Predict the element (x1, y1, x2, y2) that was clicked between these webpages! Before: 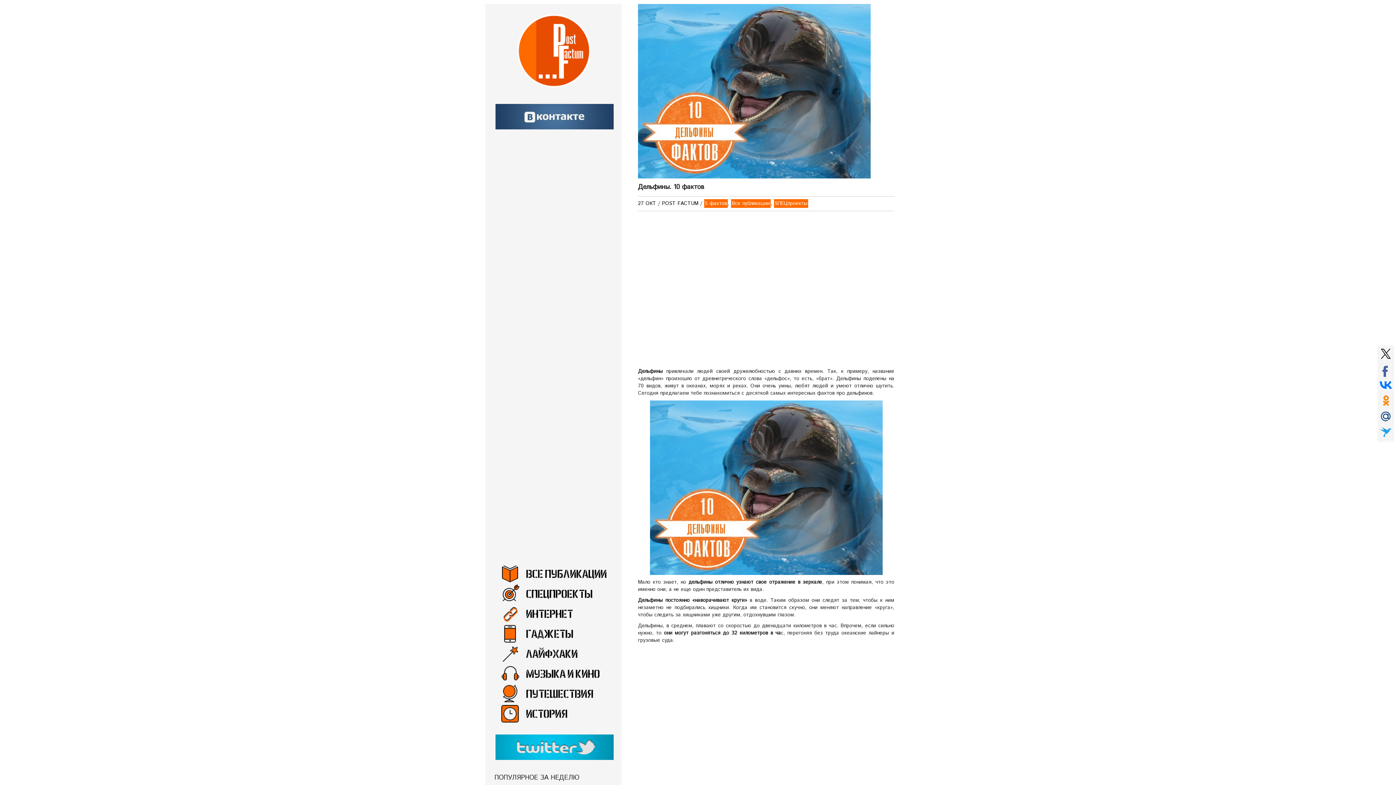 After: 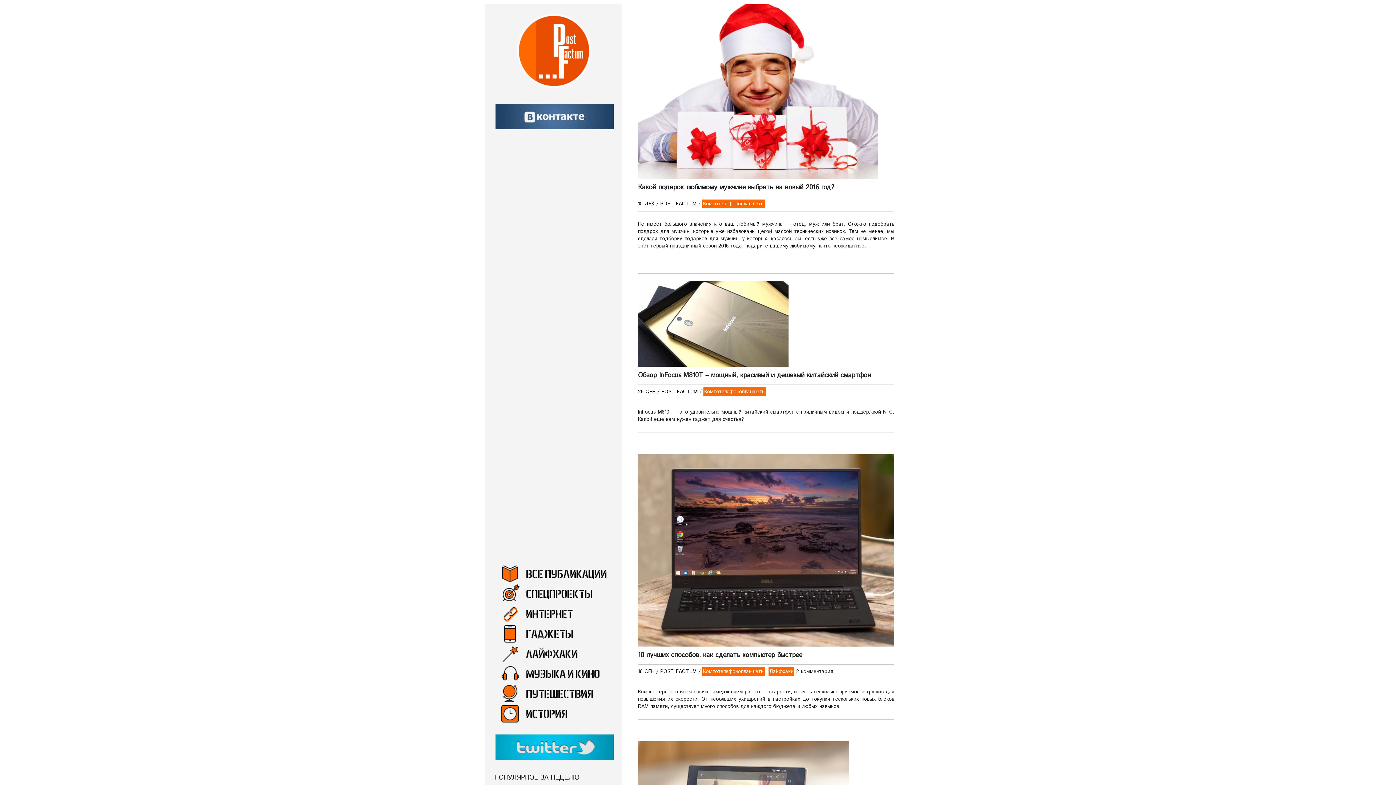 Action: bbox: (500, 630, 609, 637)